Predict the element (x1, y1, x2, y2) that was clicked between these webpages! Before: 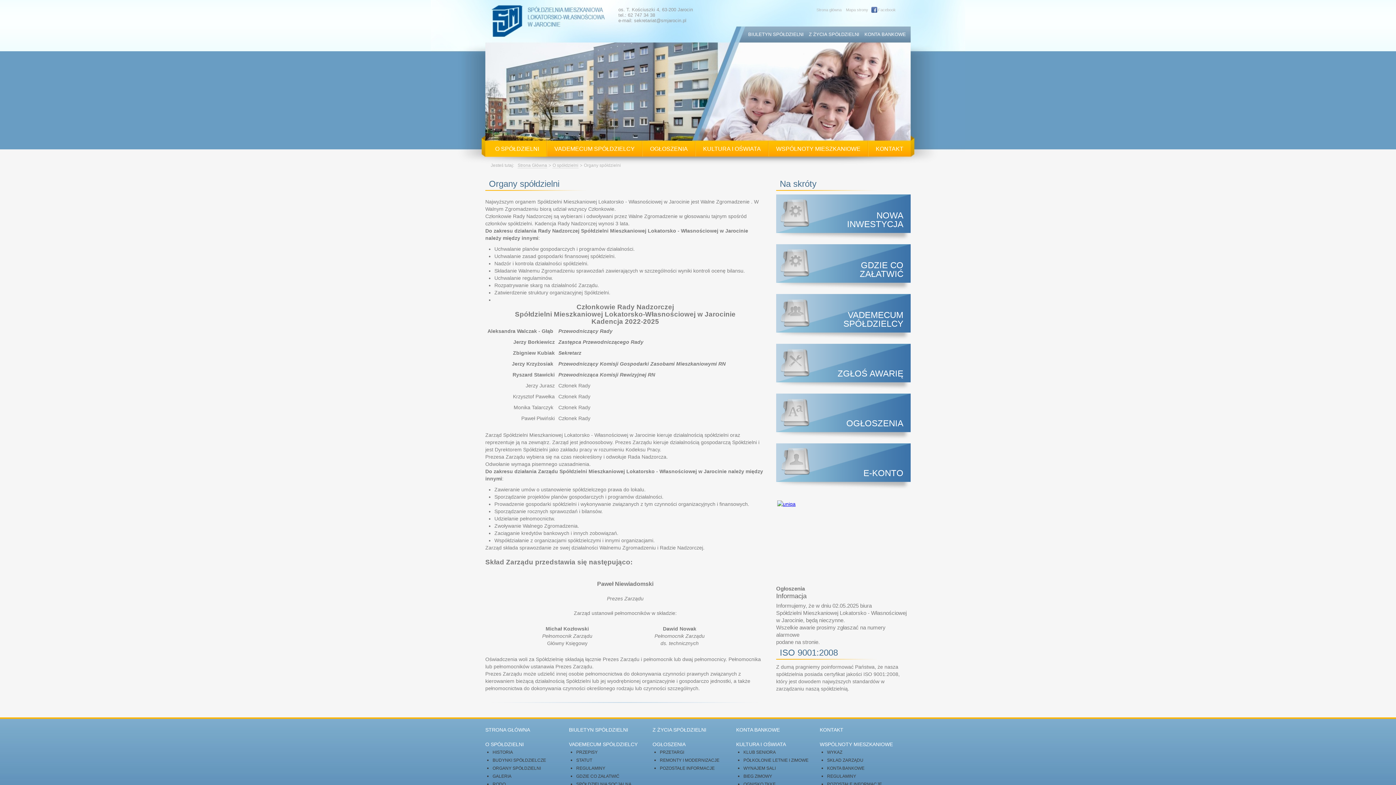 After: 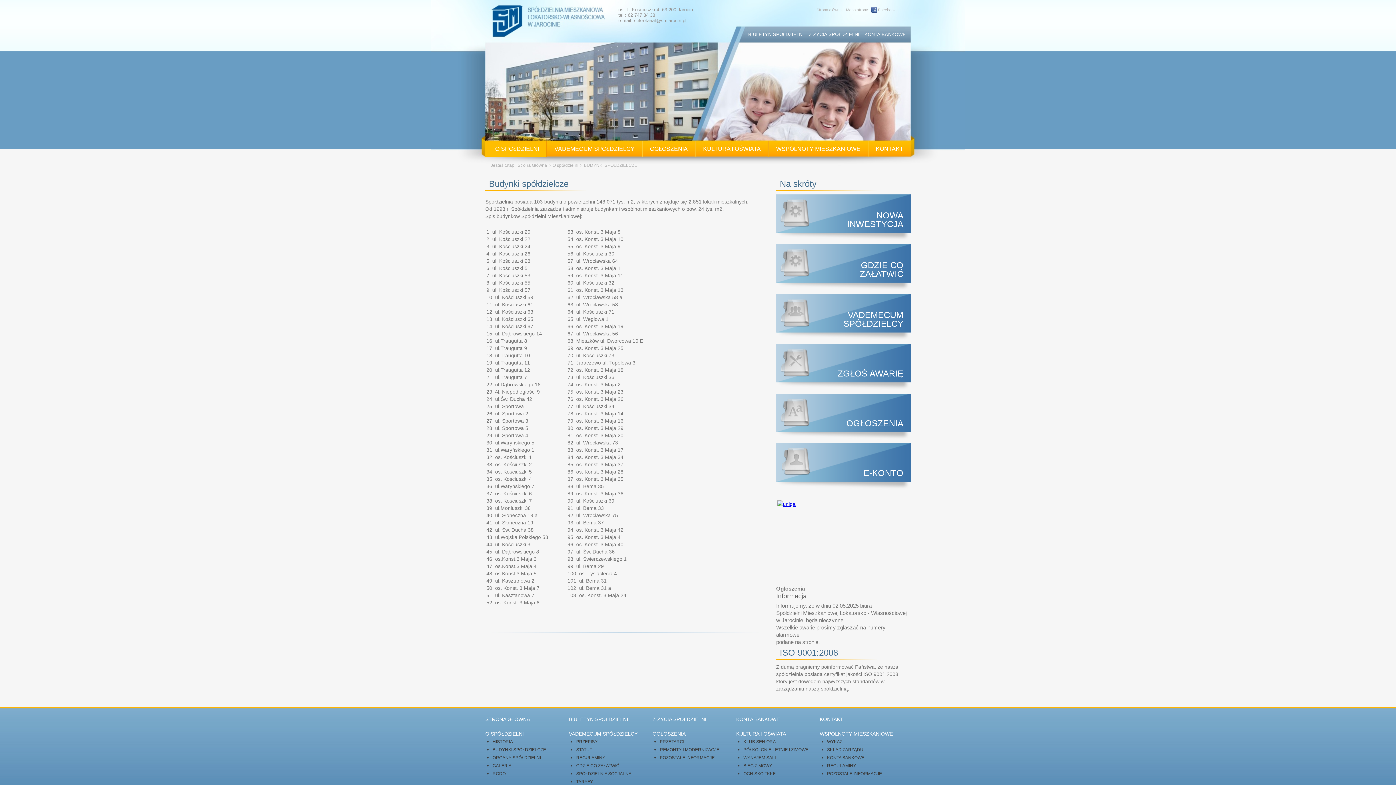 Action: label: BUDYNKI SPÓŁDZIELCZE bbox: (492, 758, 546, 763)